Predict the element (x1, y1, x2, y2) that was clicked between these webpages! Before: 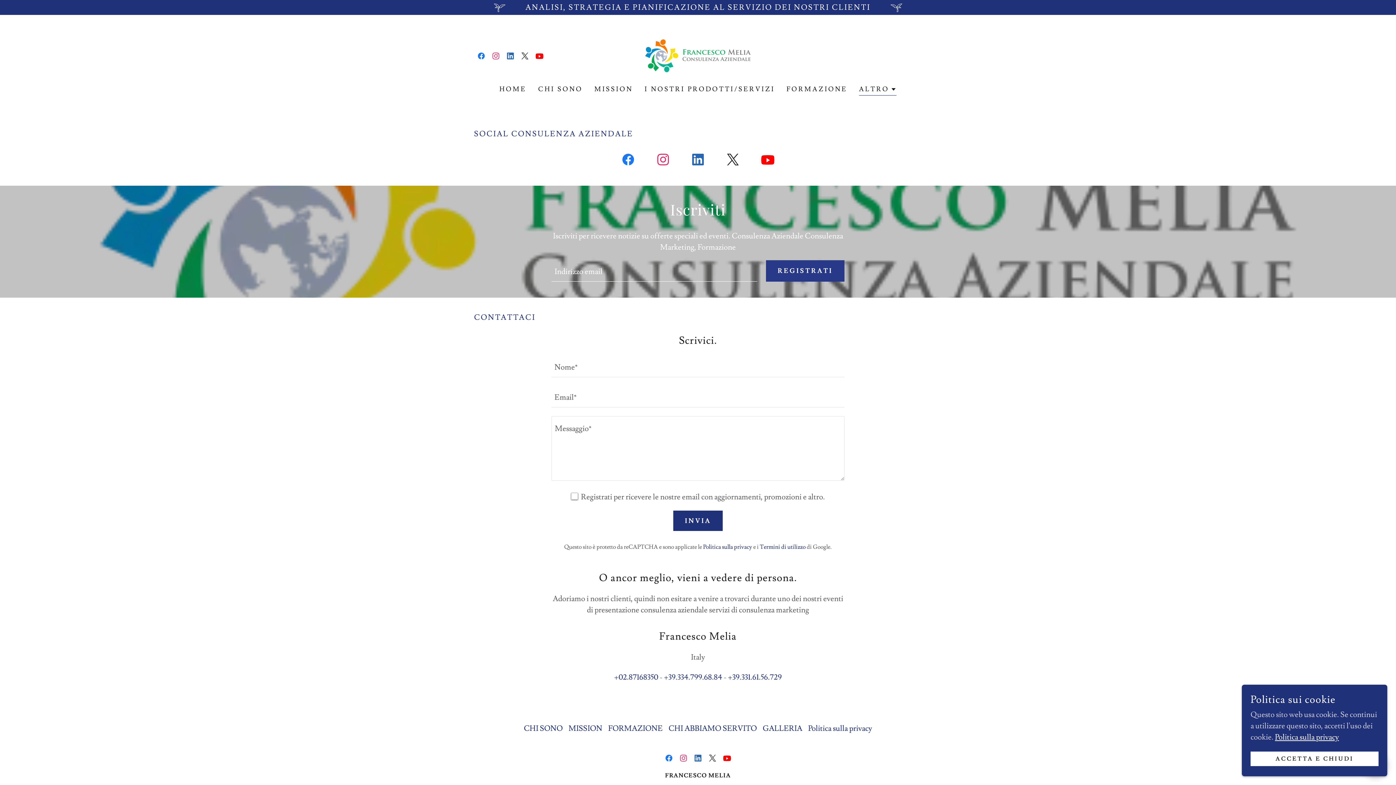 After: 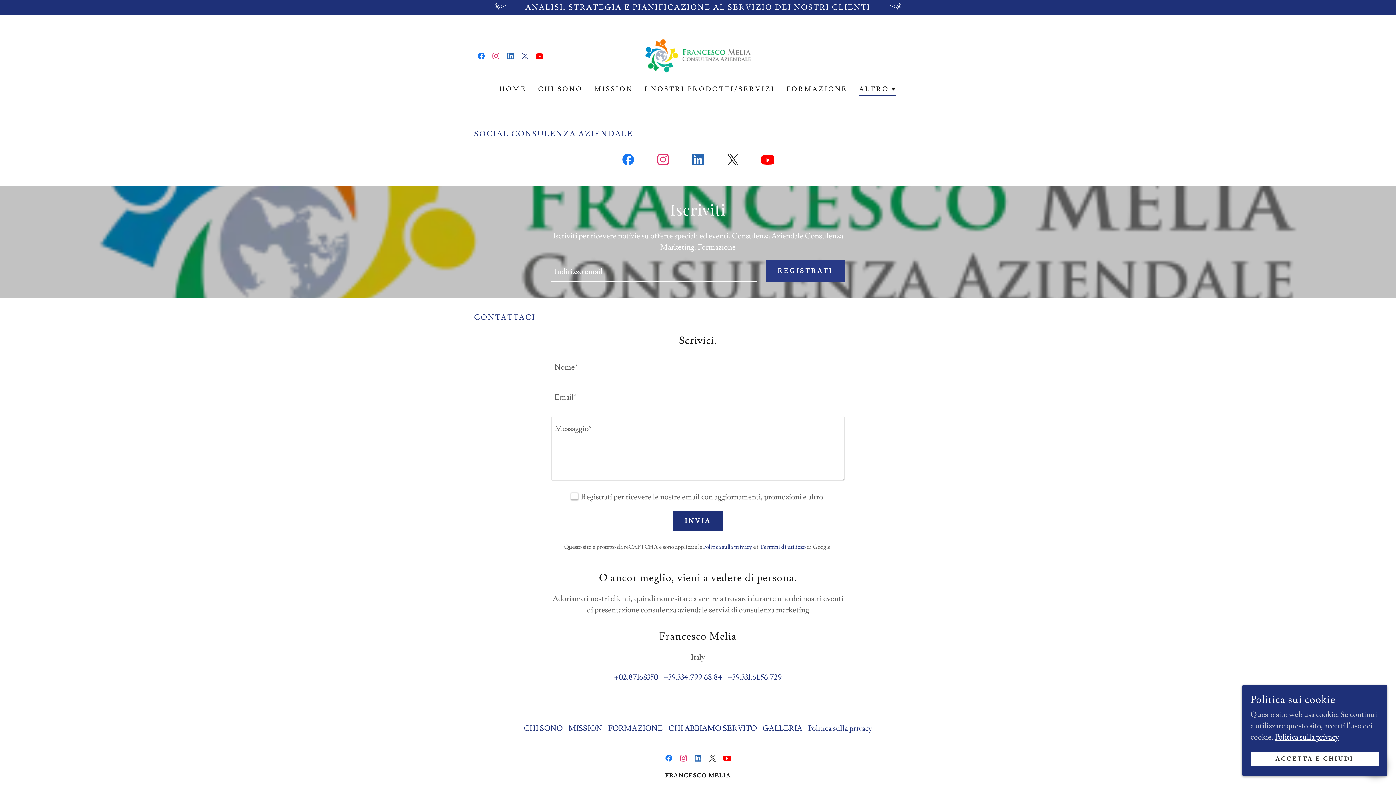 Action: bbox: (517, 48, 532, 63) label: Twitter